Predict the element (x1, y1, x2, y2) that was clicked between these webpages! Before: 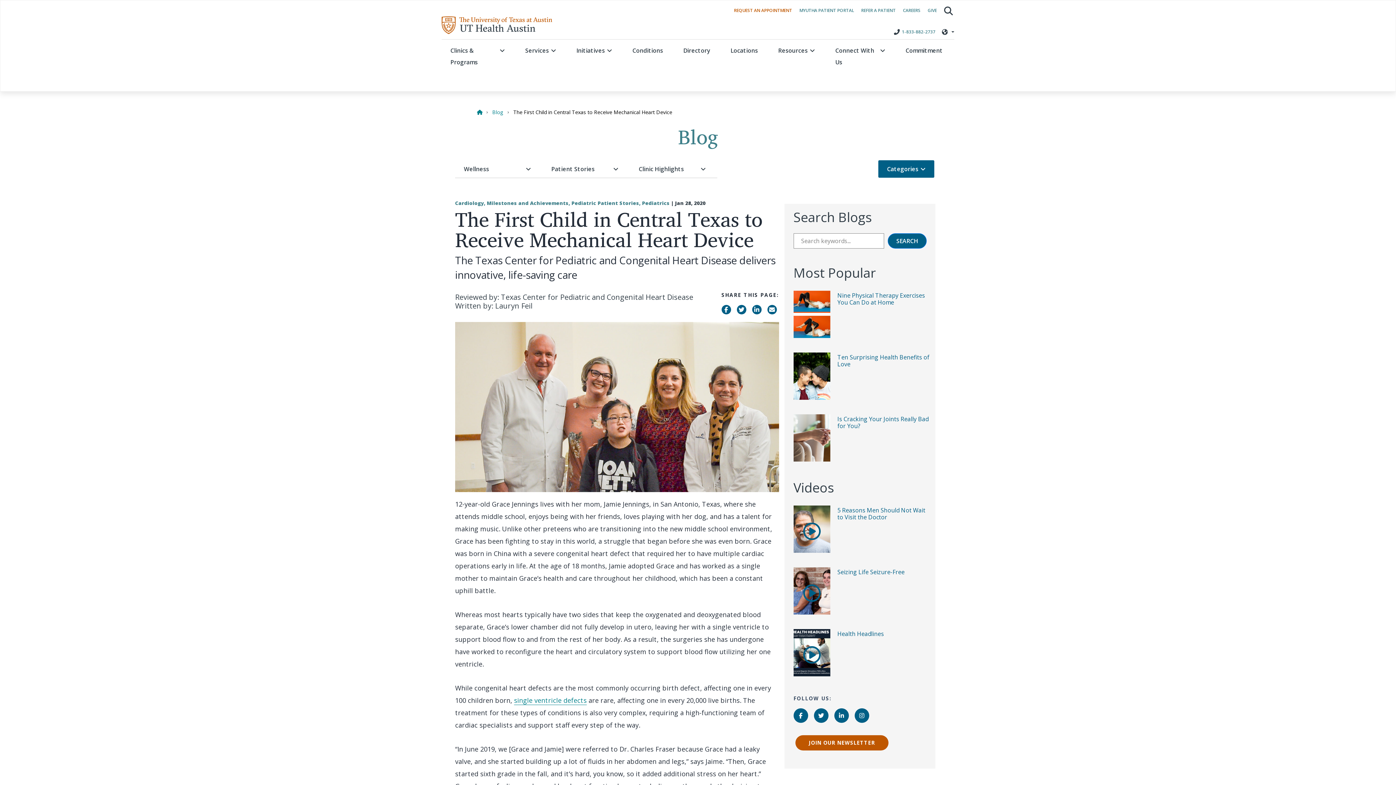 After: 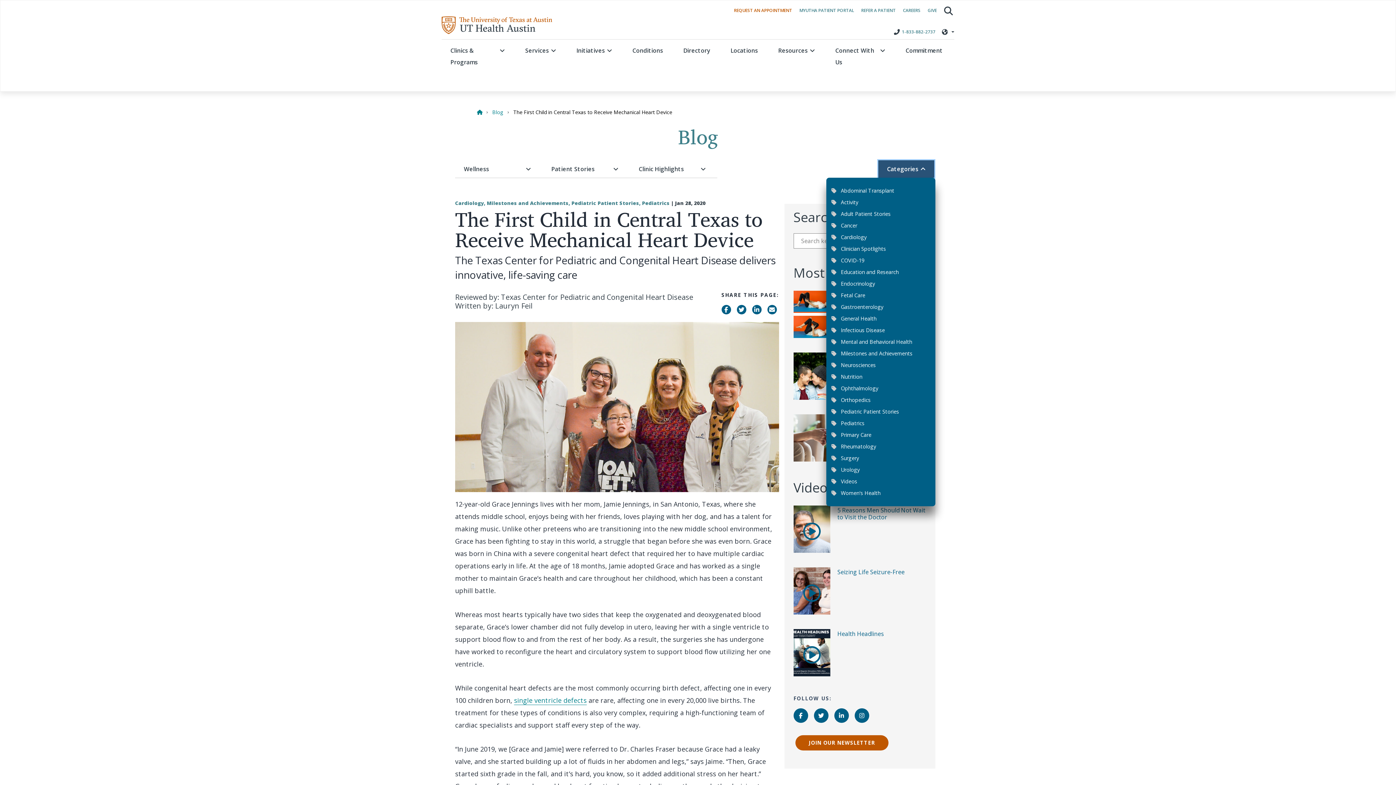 Action: label: Categories bbox: (878, 160, 934, 177)